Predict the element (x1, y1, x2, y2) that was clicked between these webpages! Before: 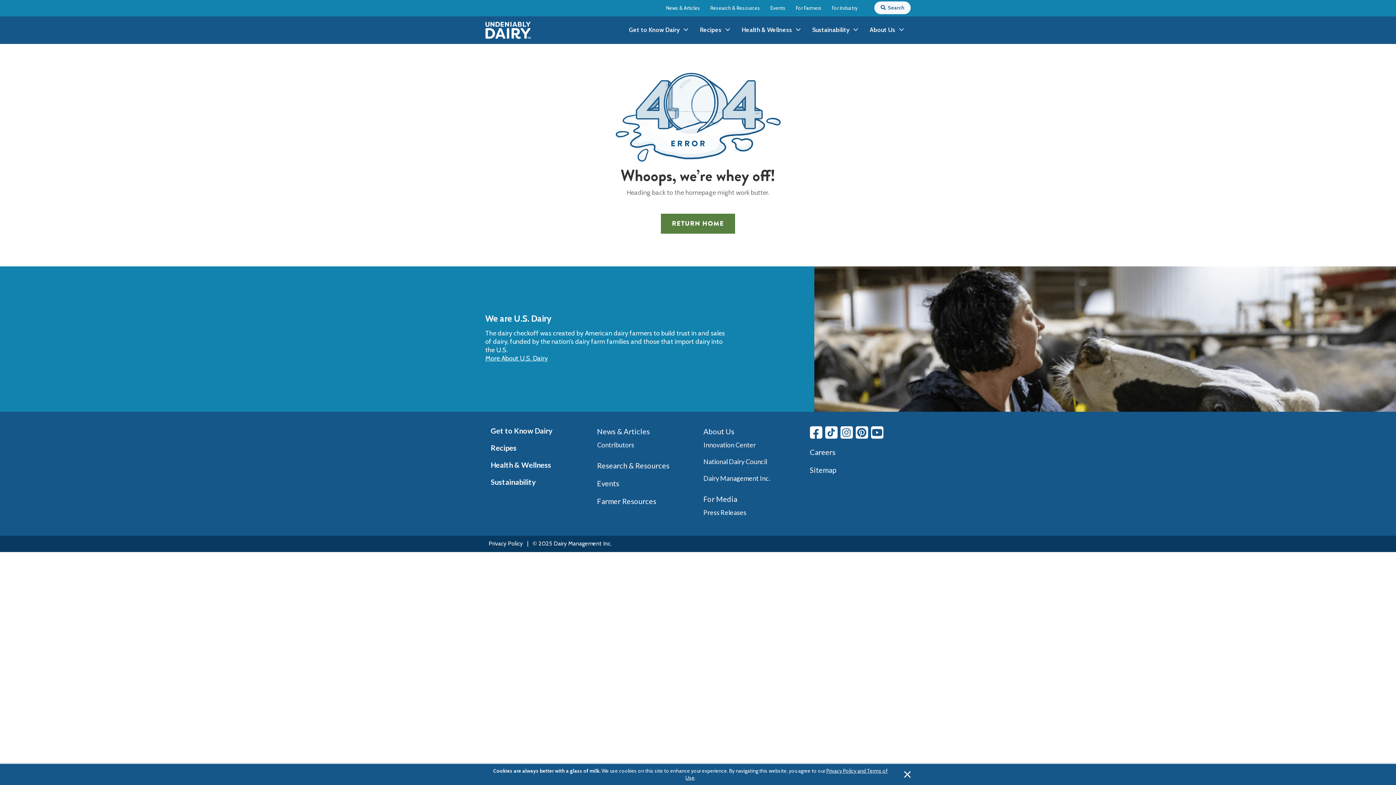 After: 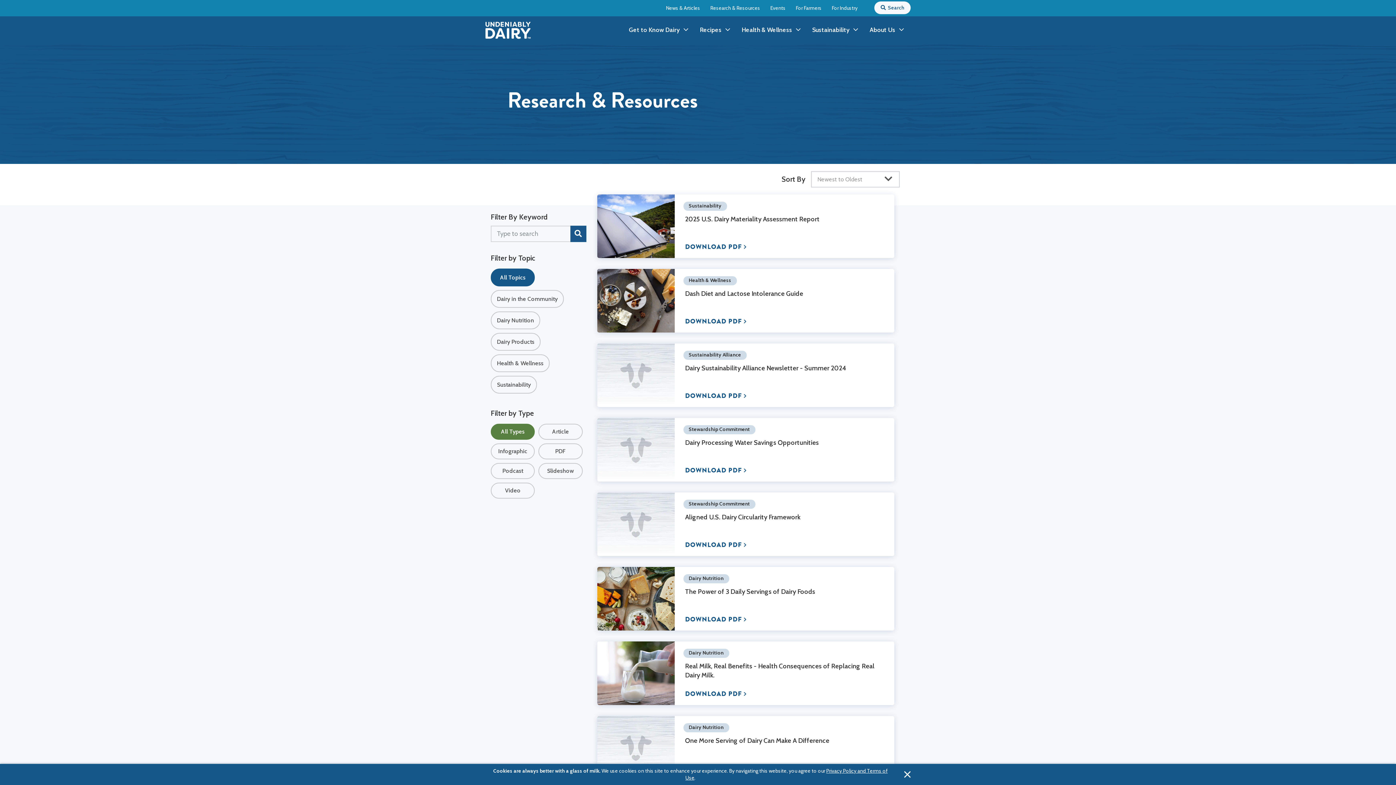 Action: label: Research & Resources bbox: (710, 4, 760, 11)